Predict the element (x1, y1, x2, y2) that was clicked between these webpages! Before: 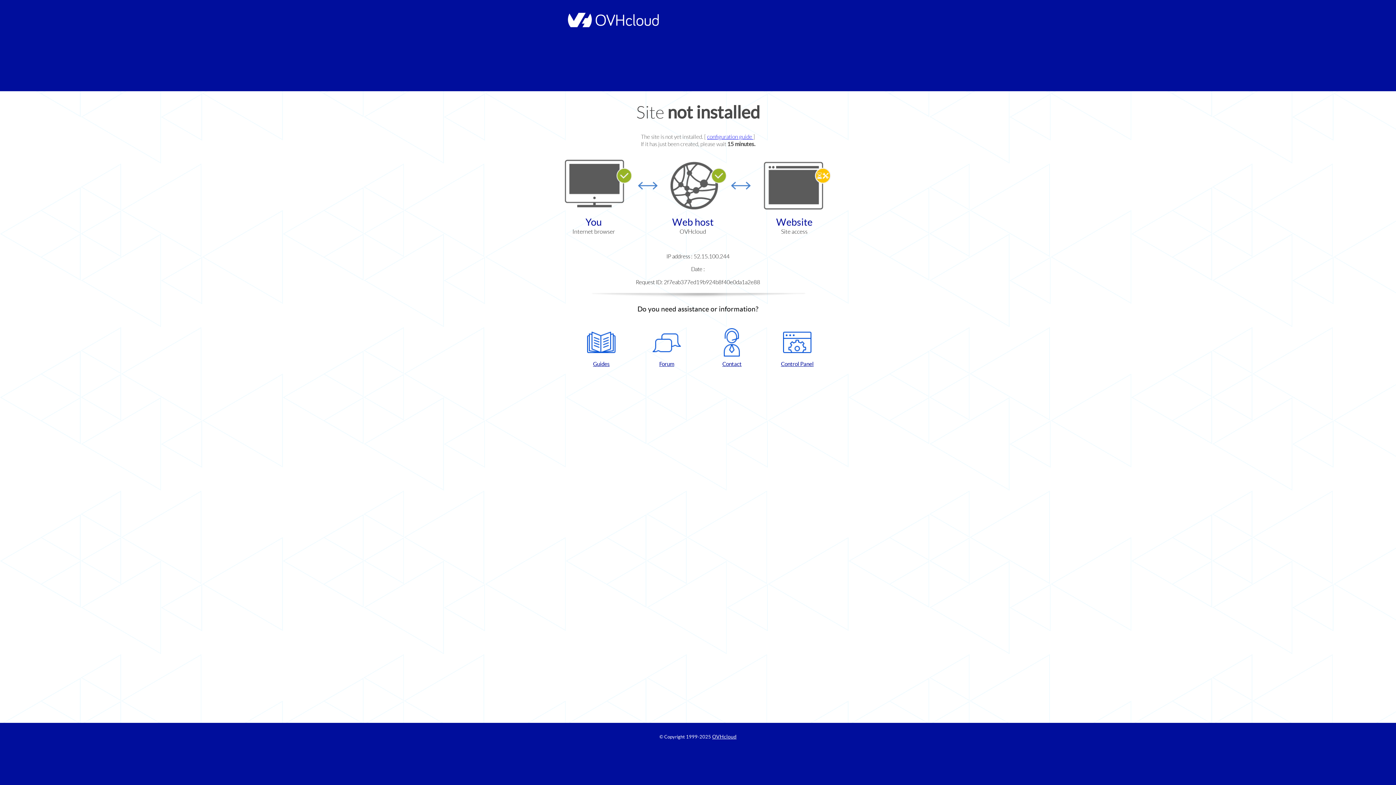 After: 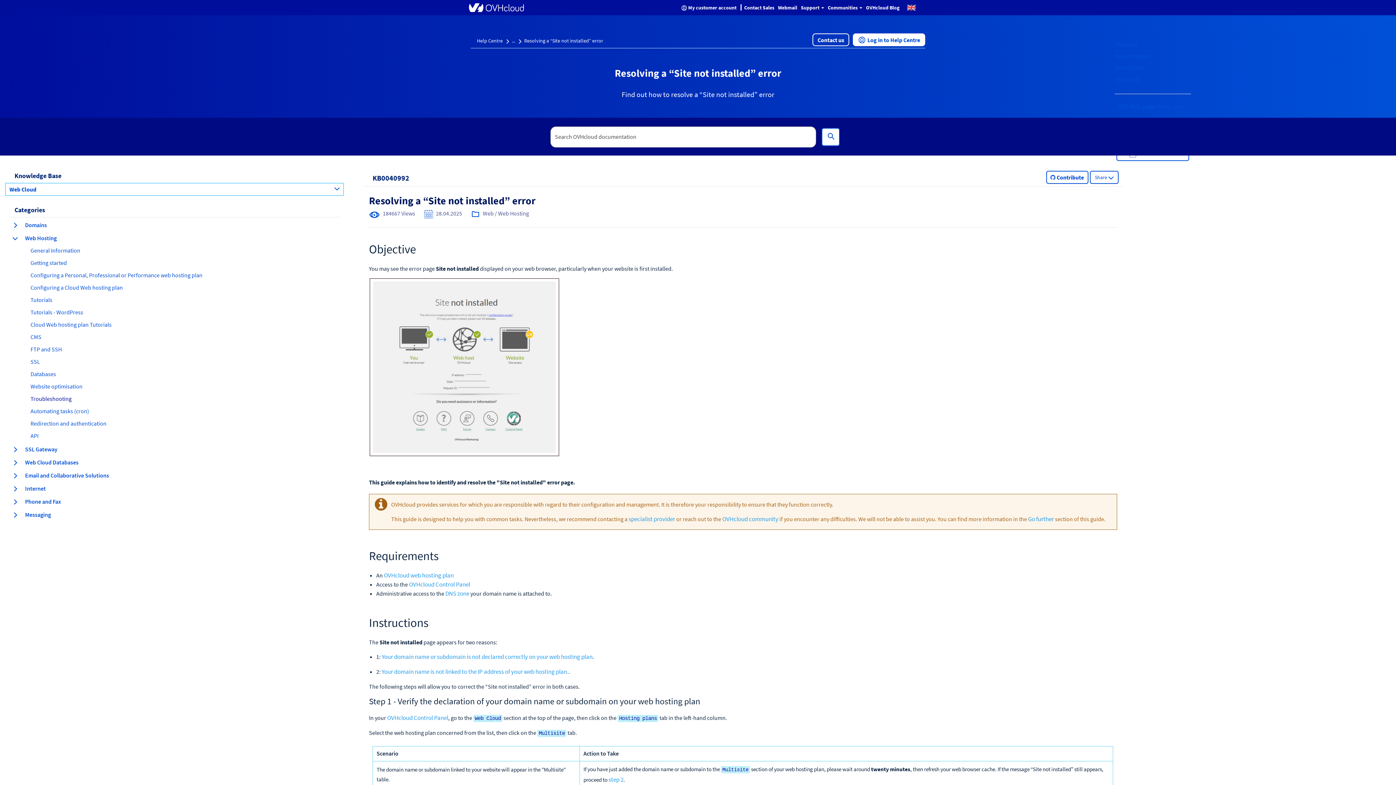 Action: label: configuration guide  bbox: (707, 133, 753, 140)